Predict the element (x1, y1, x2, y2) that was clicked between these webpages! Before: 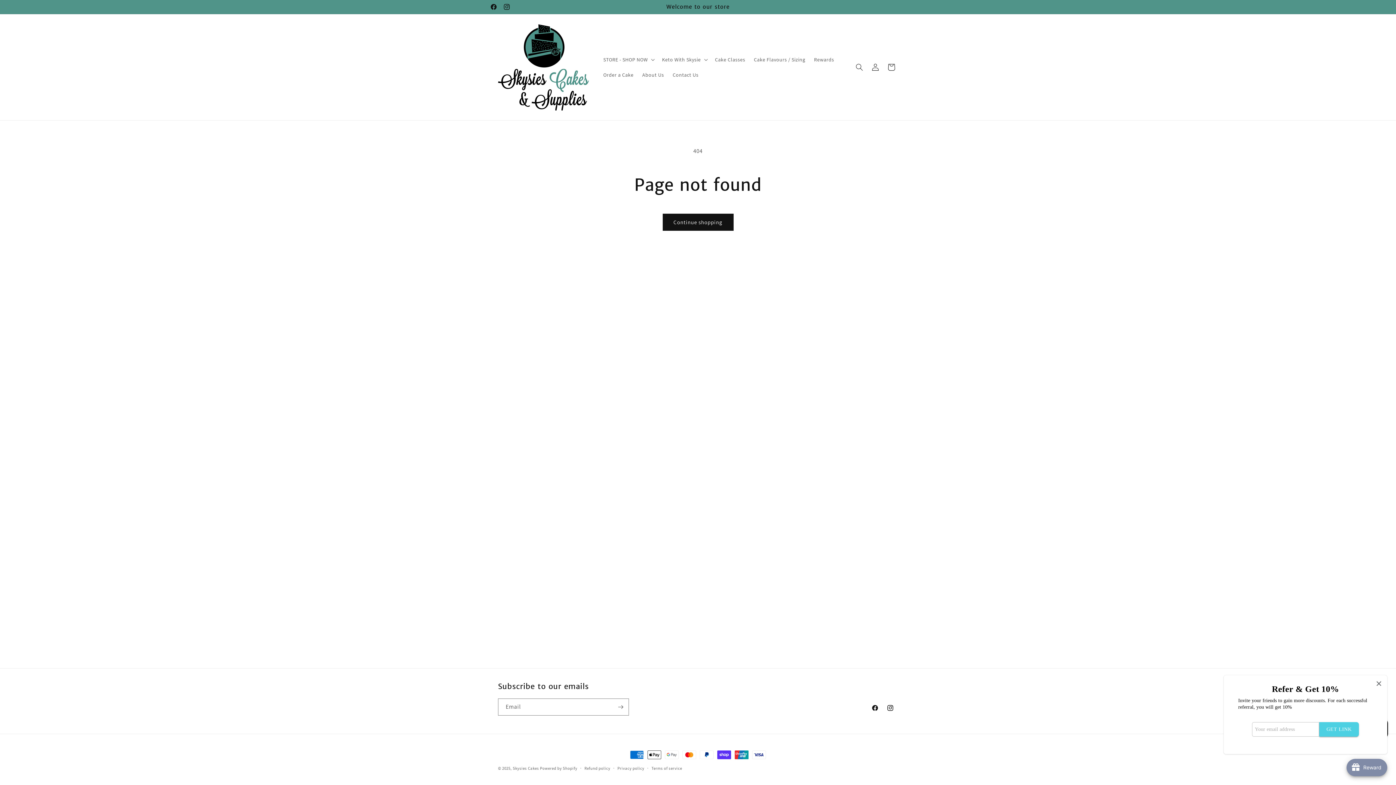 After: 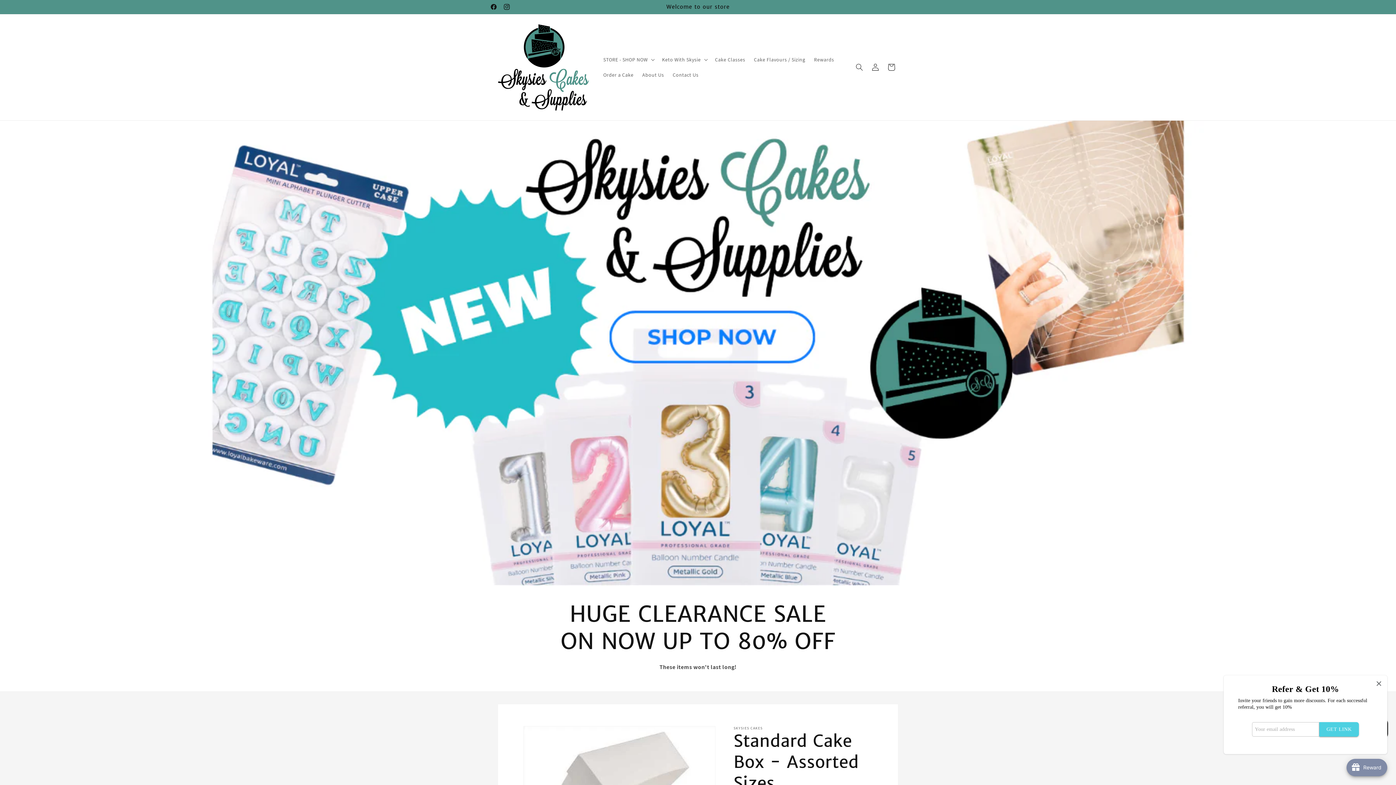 Action: bbox: (495, 21, 591, 113)